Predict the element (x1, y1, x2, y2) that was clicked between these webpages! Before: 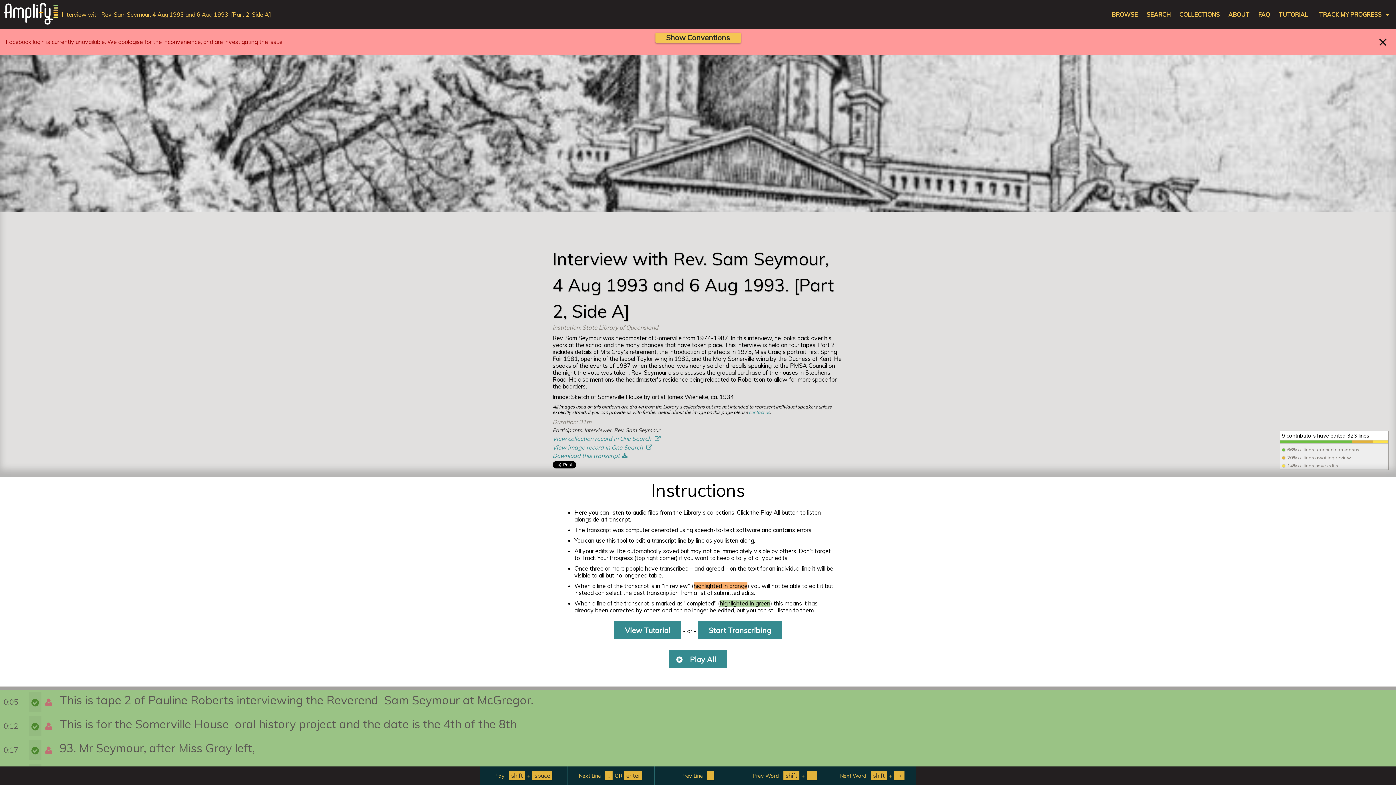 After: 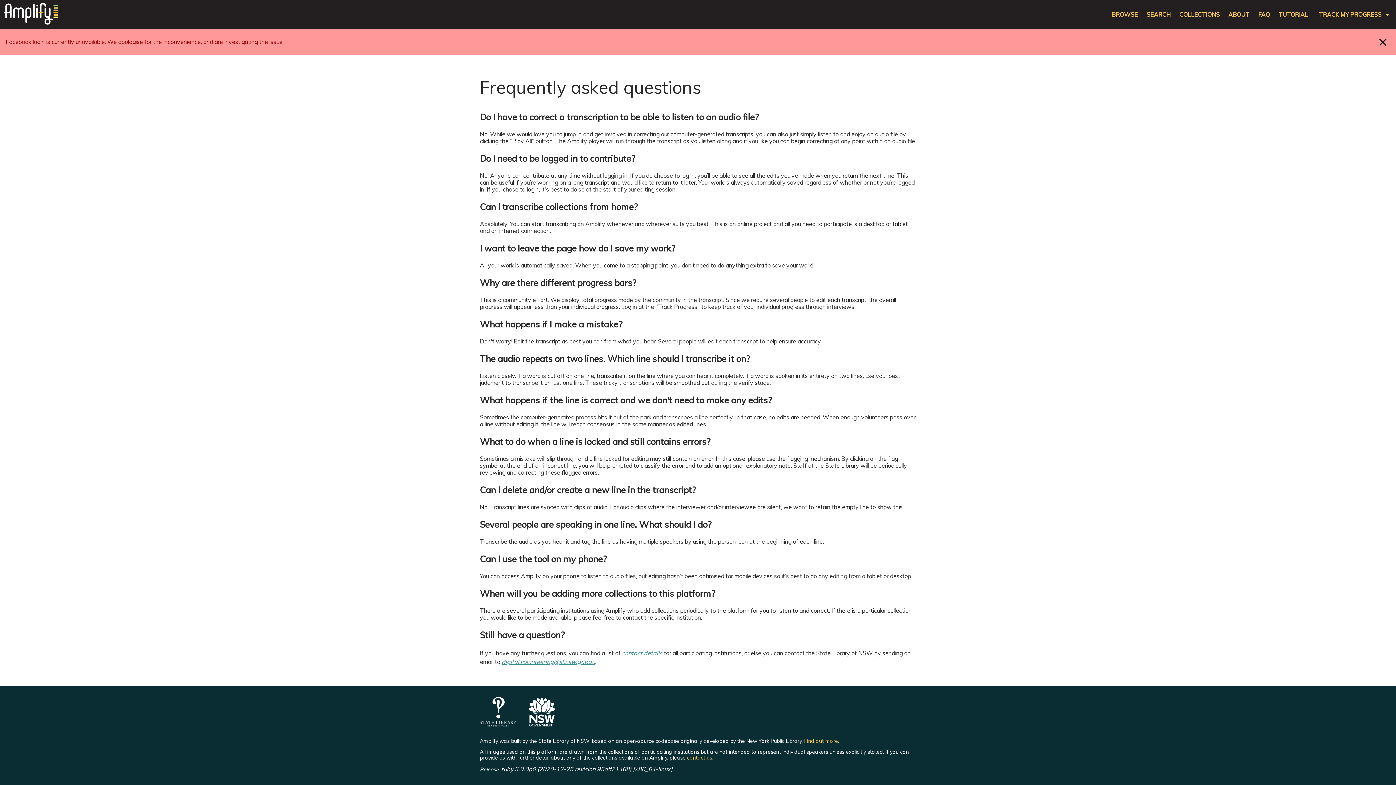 Action: label: FAQ bbox: (1258, 11, 1270, 18)